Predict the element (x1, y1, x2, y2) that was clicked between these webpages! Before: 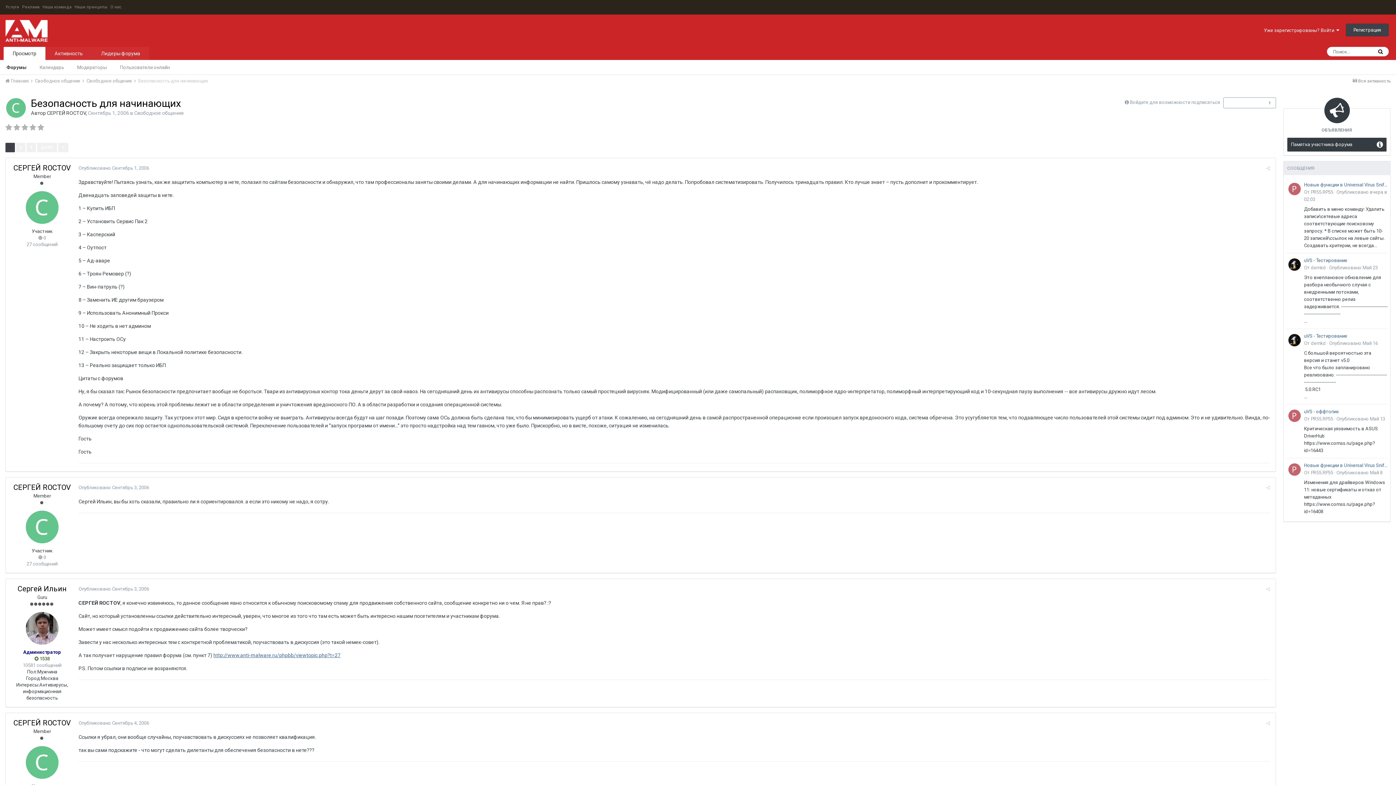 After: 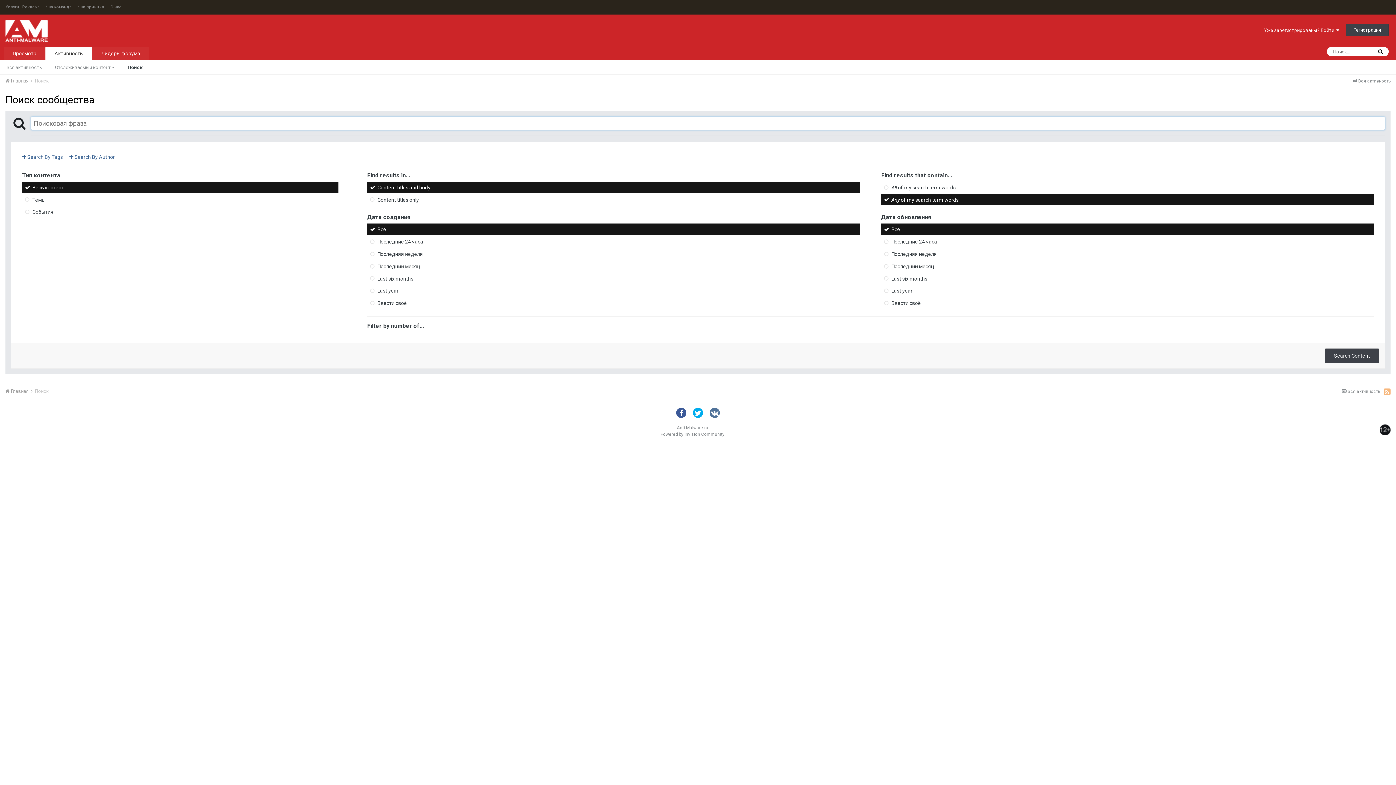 Action: bbox: (1376, 48, 1385, 54)